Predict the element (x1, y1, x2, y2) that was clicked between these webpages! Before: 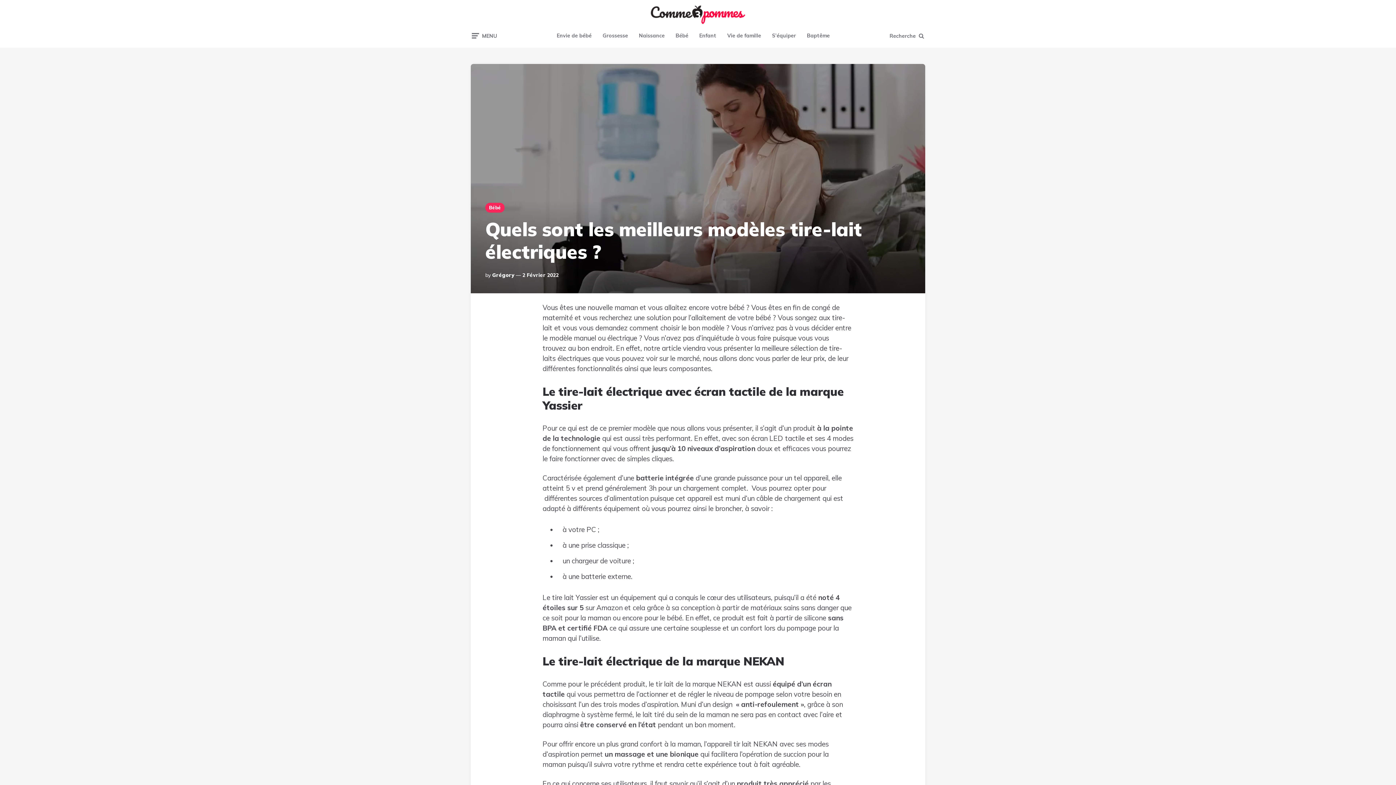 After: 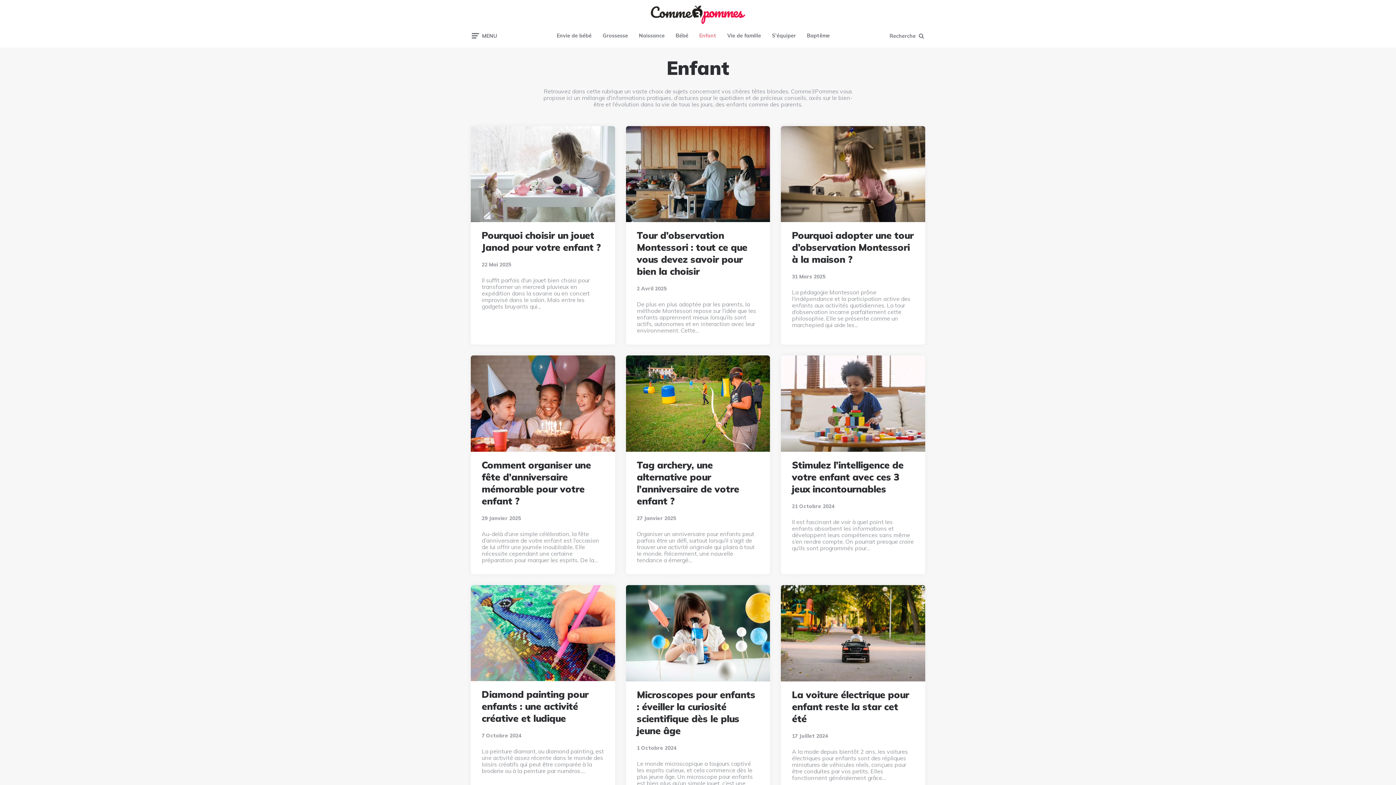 Action: label: Enfant bbox: (694, 25, 722, 45)